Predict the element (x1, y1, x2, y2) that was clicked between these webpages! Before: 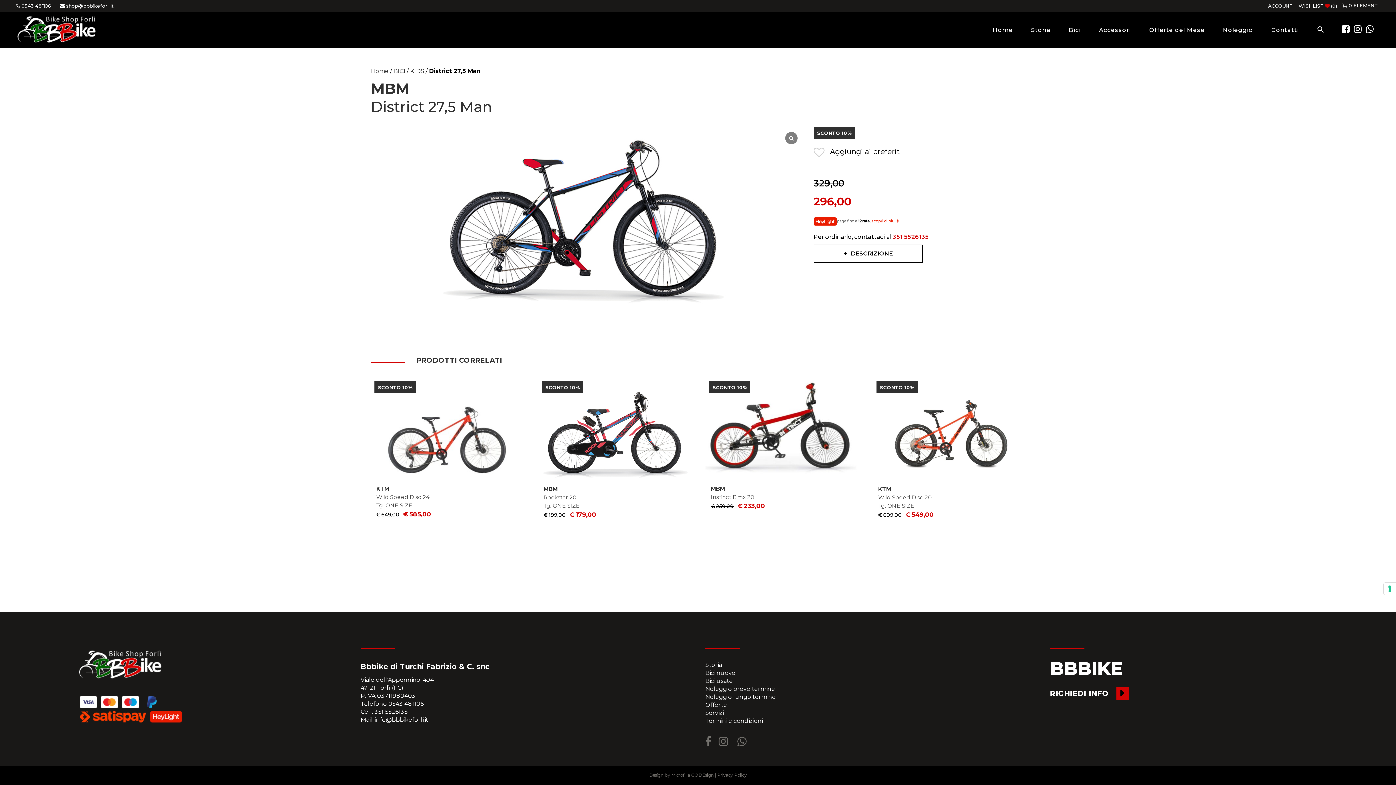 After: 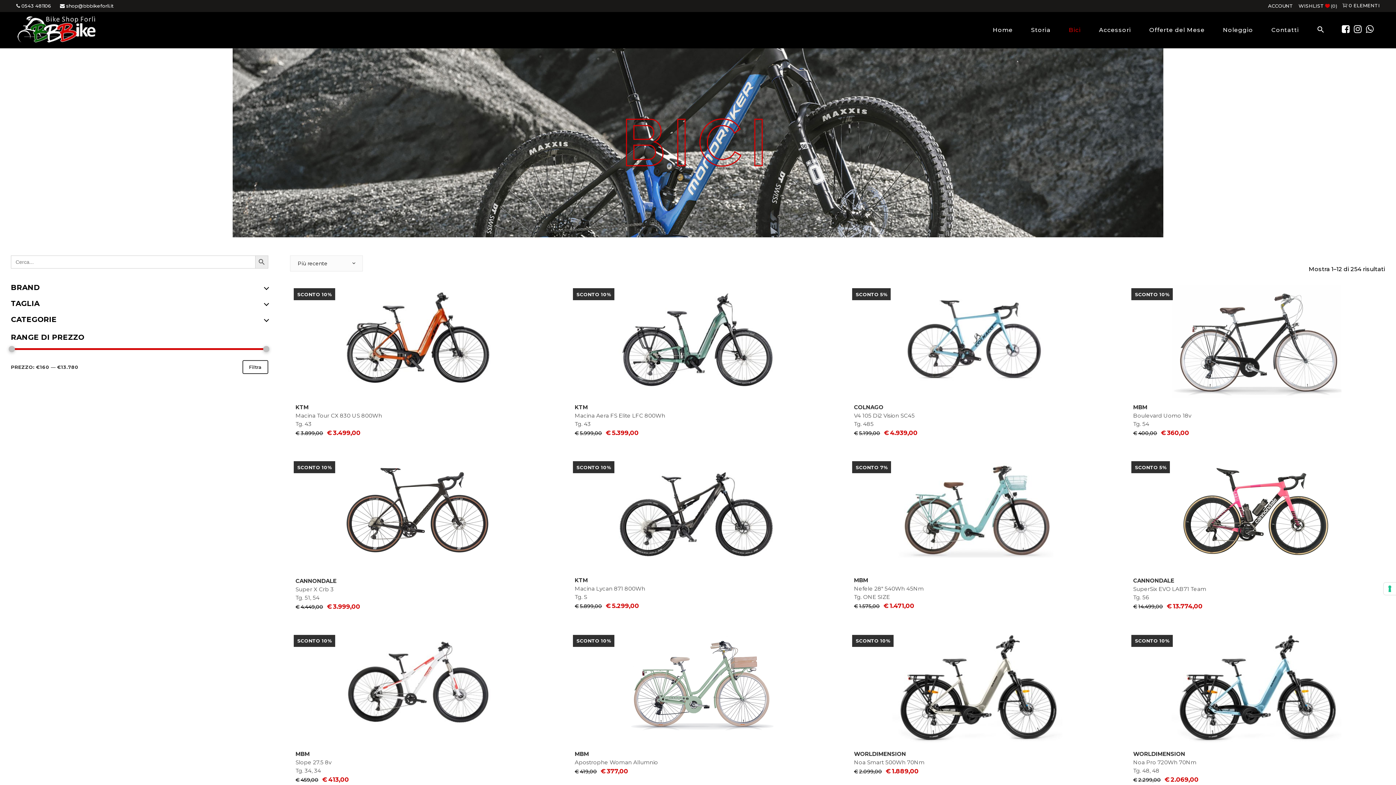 Action: bbox: (705, 669, 735, 676) label: Bici nuove